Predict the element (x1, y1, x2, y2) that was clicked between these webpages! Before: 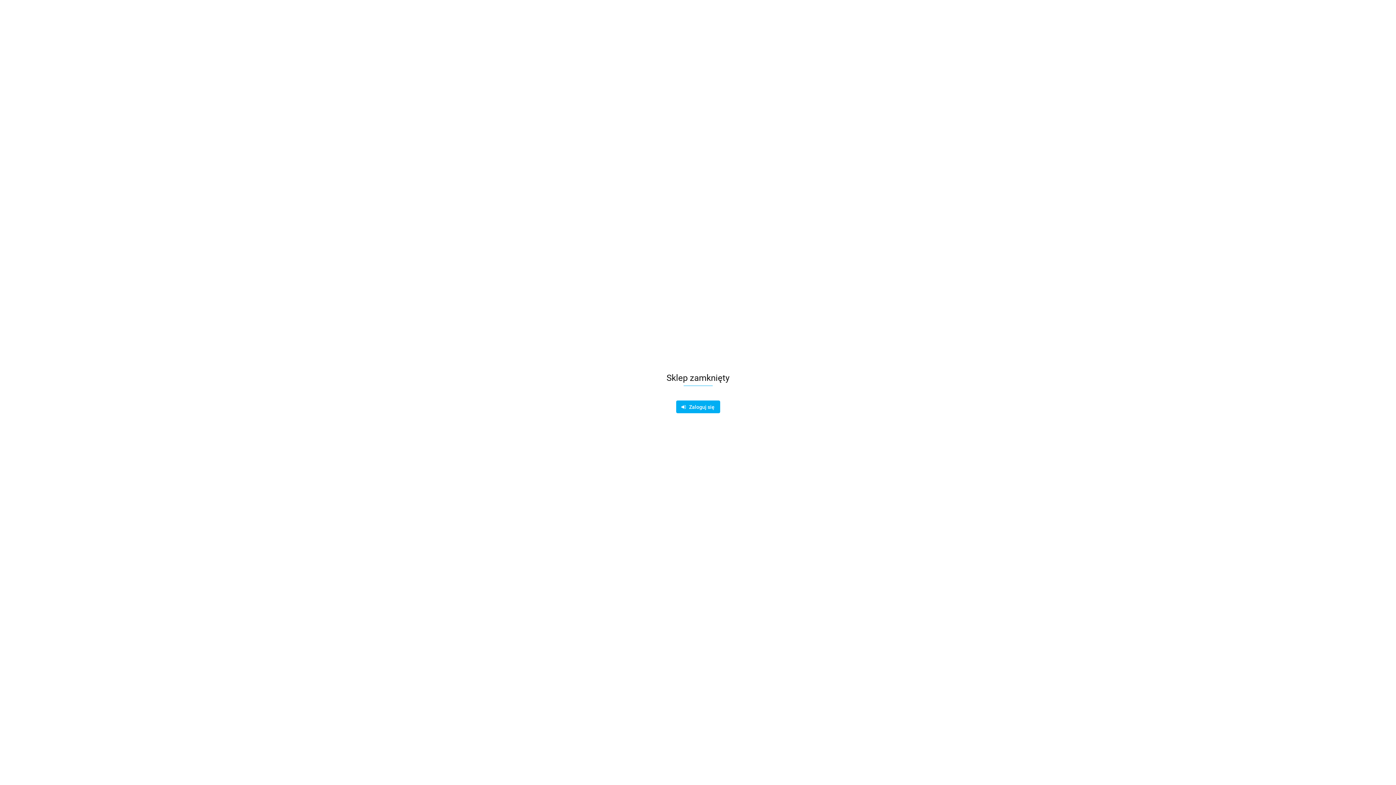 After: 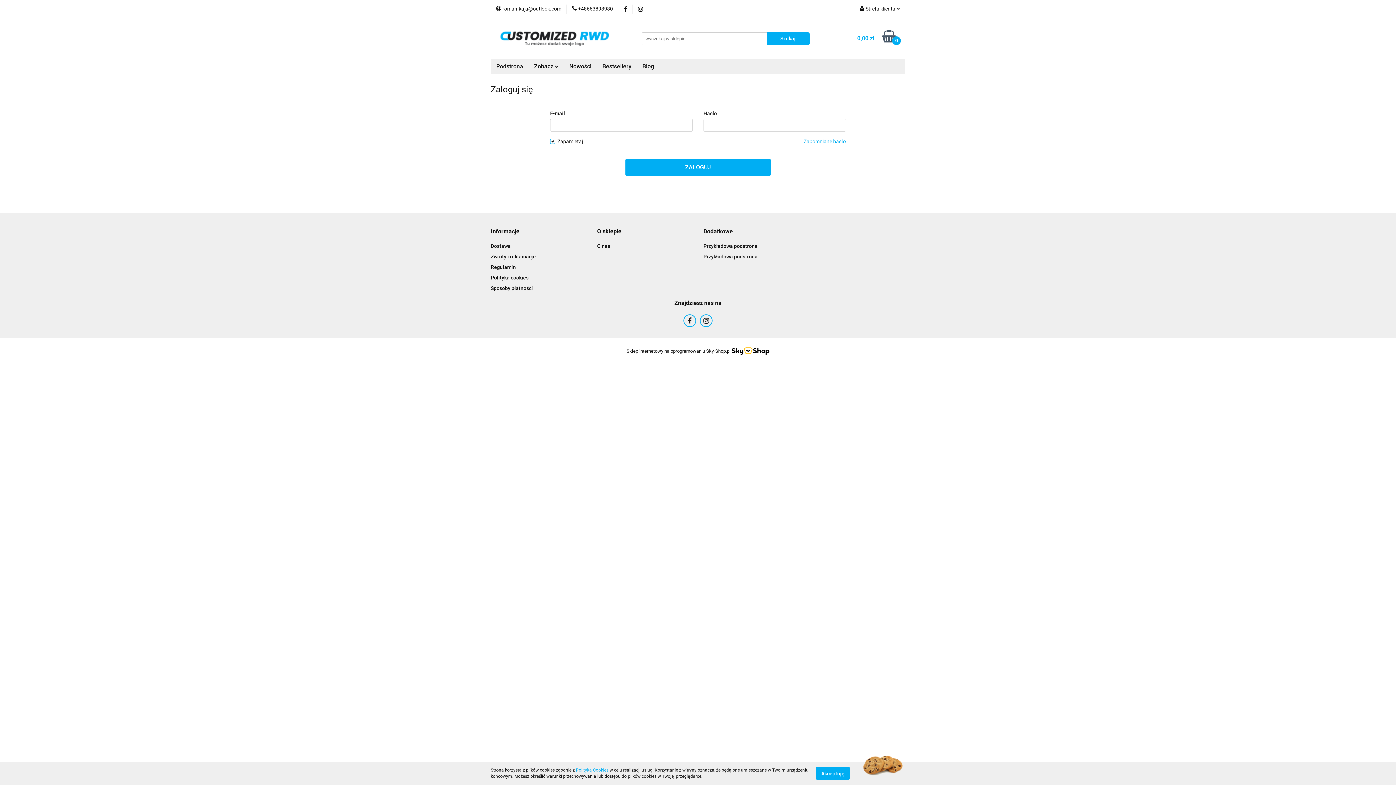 Action: label:    Zaloguj się bbox: (677, 400, 718, 413)